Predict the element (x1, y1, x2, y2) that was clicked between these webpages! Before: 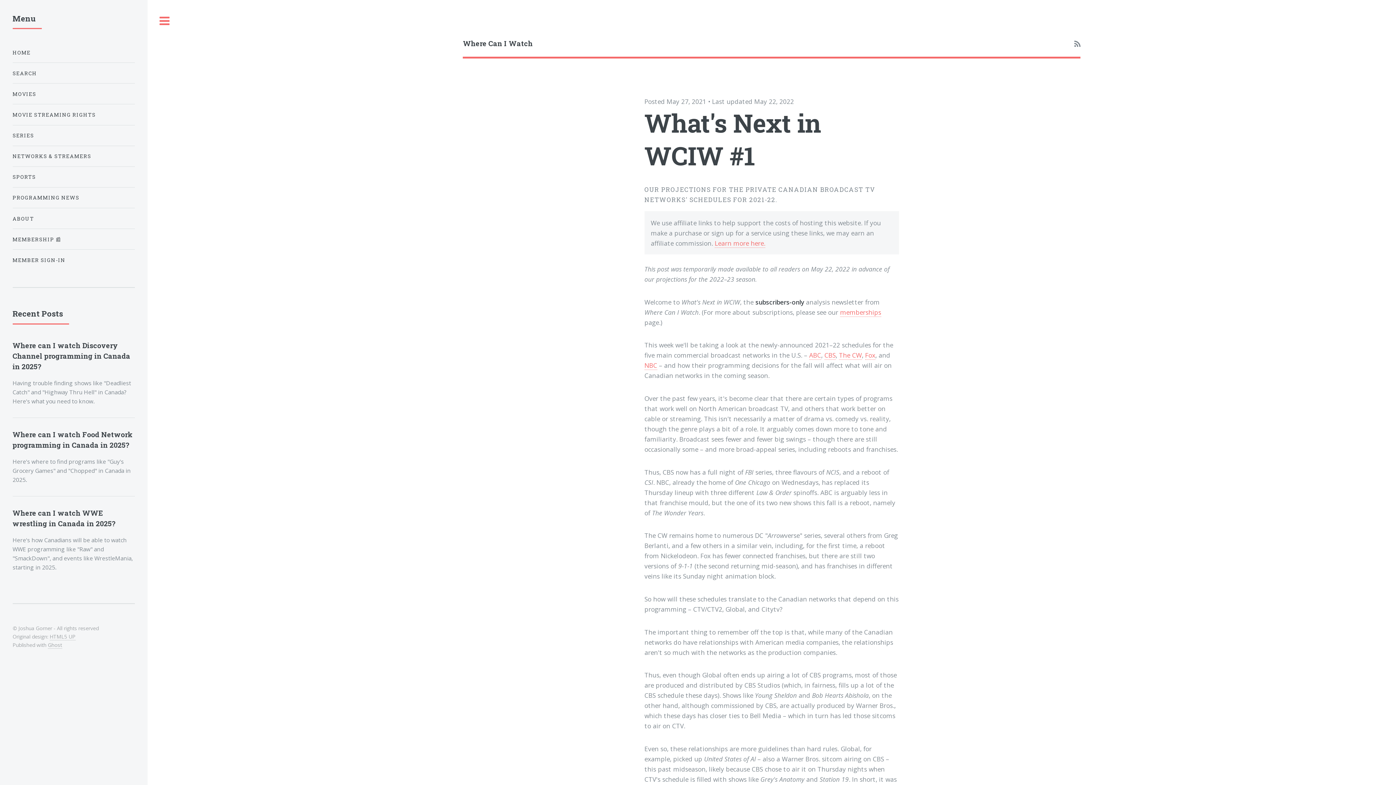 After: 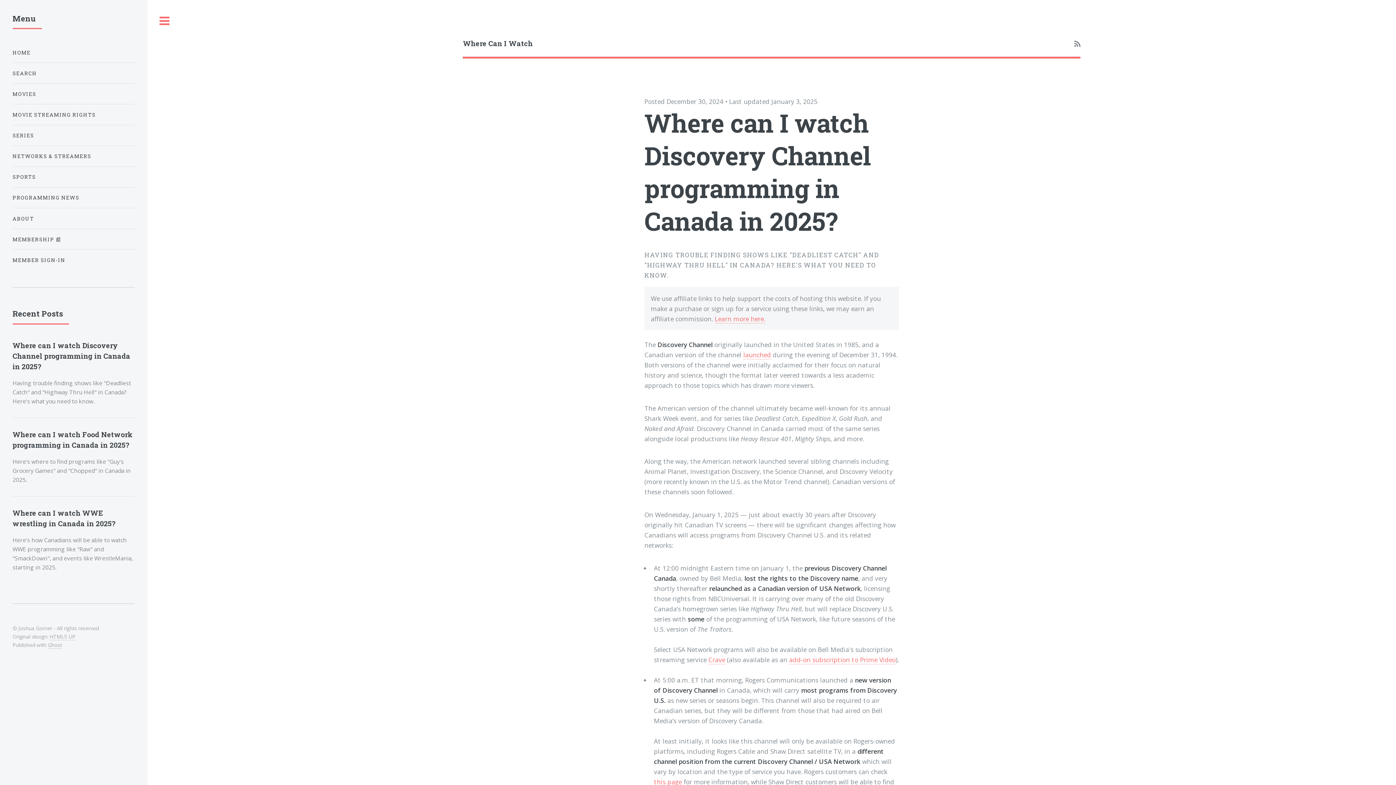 Action: label: Where can I watch Discovery Channel programming in Canada in 2025? bbox: (12, 341, 130, 371)